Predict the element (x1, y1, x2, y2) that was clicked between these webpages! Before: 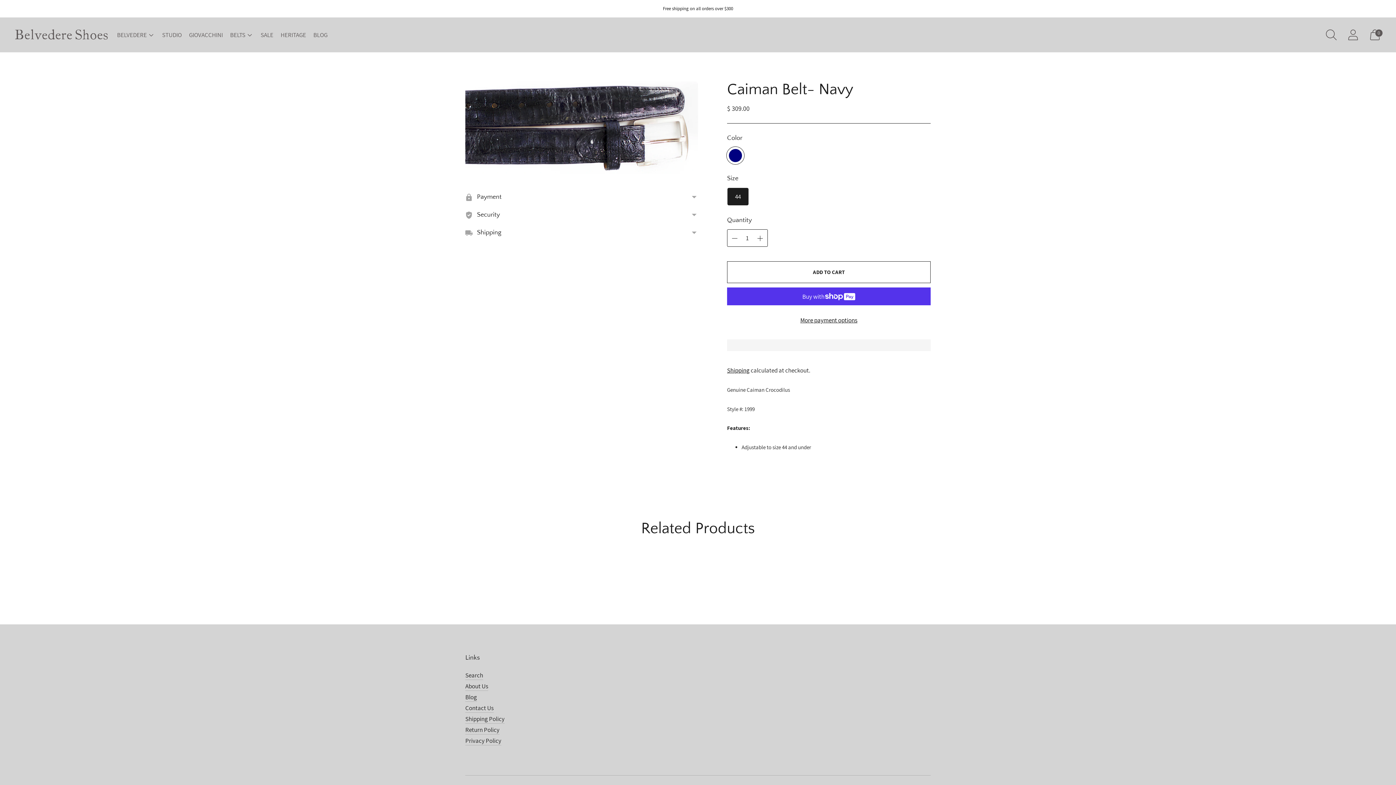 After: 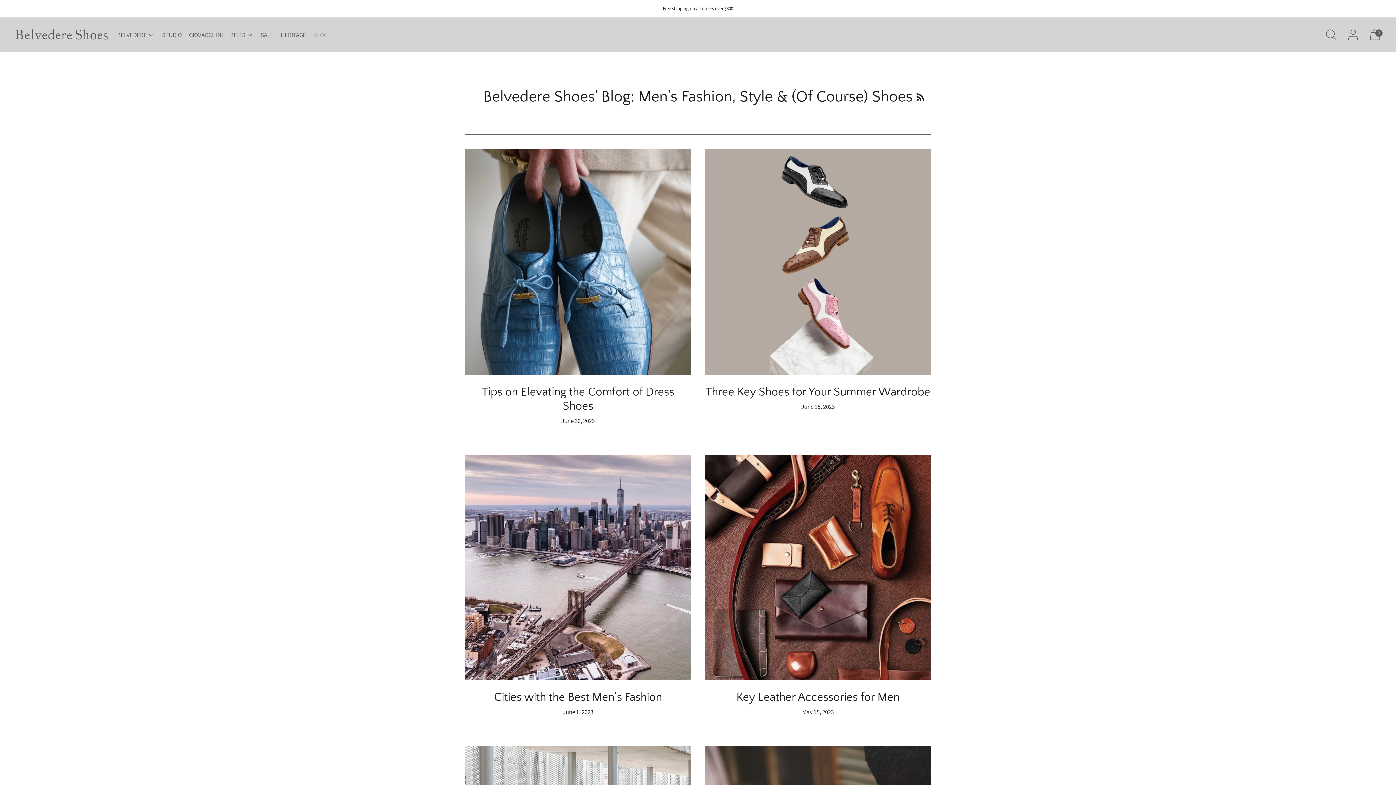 Action: bbox: (465, 693, 477, 701) label: Blog